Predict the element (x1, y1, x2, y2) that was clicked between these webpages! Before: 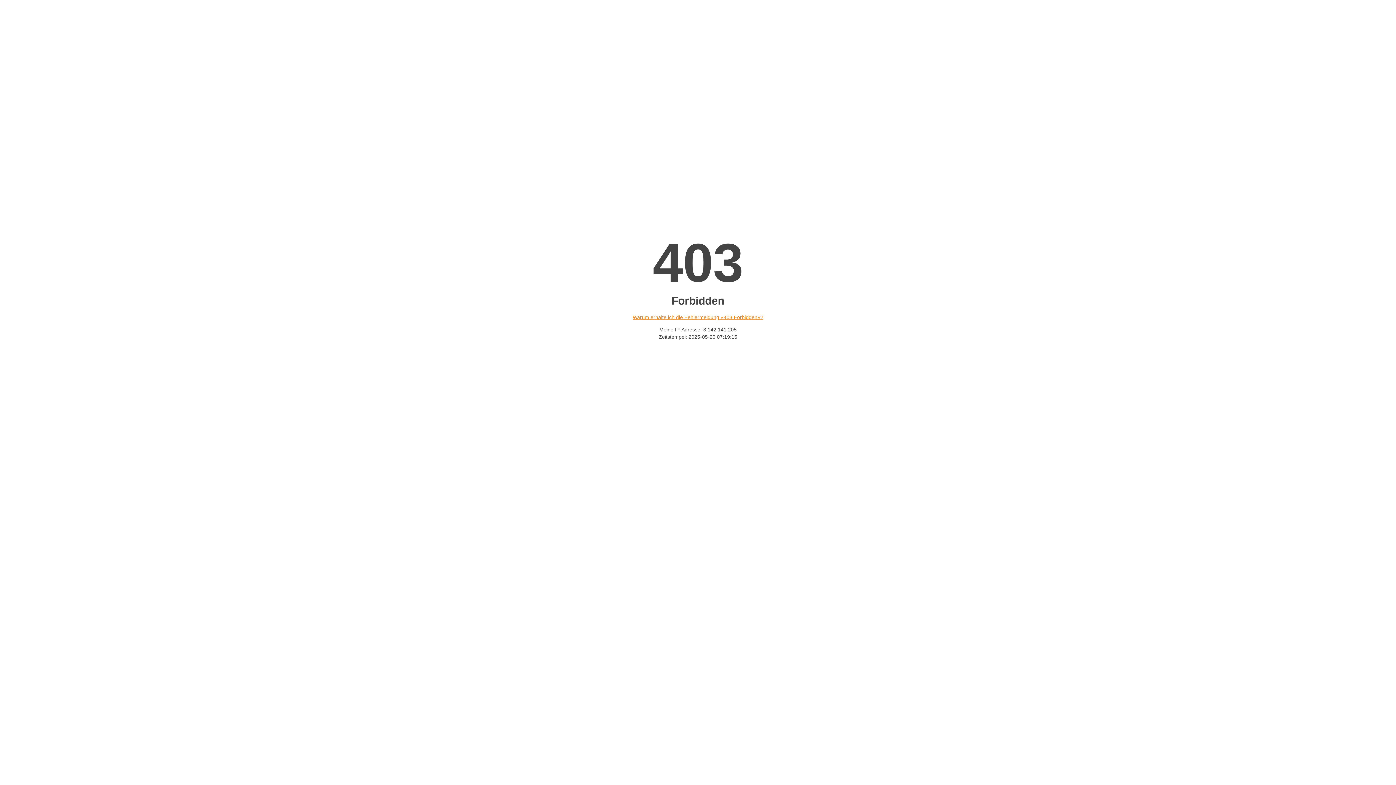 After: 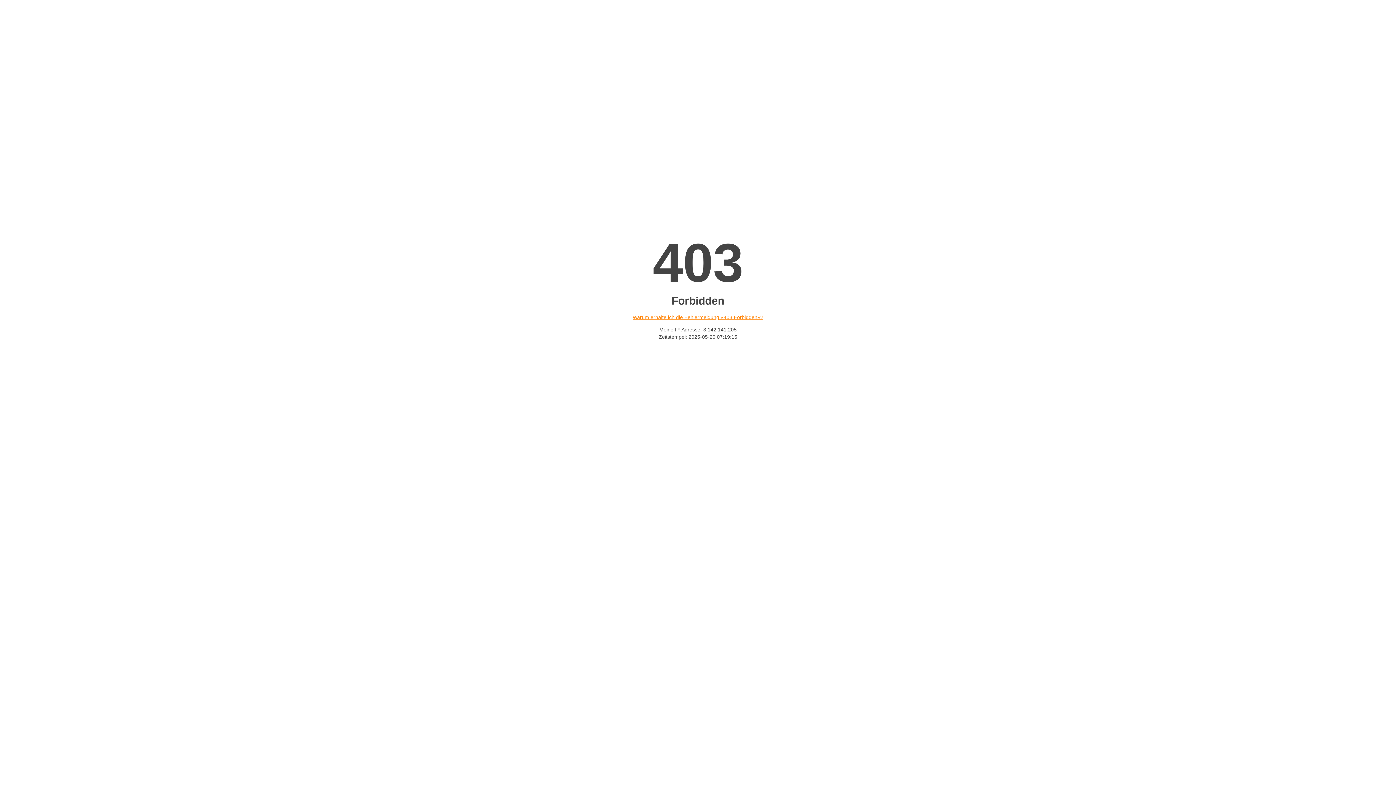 Action: bbox: (632, 314, 763, 320) label: Warum erhalte ich die Fehlermeldung «403 Forbidden»?